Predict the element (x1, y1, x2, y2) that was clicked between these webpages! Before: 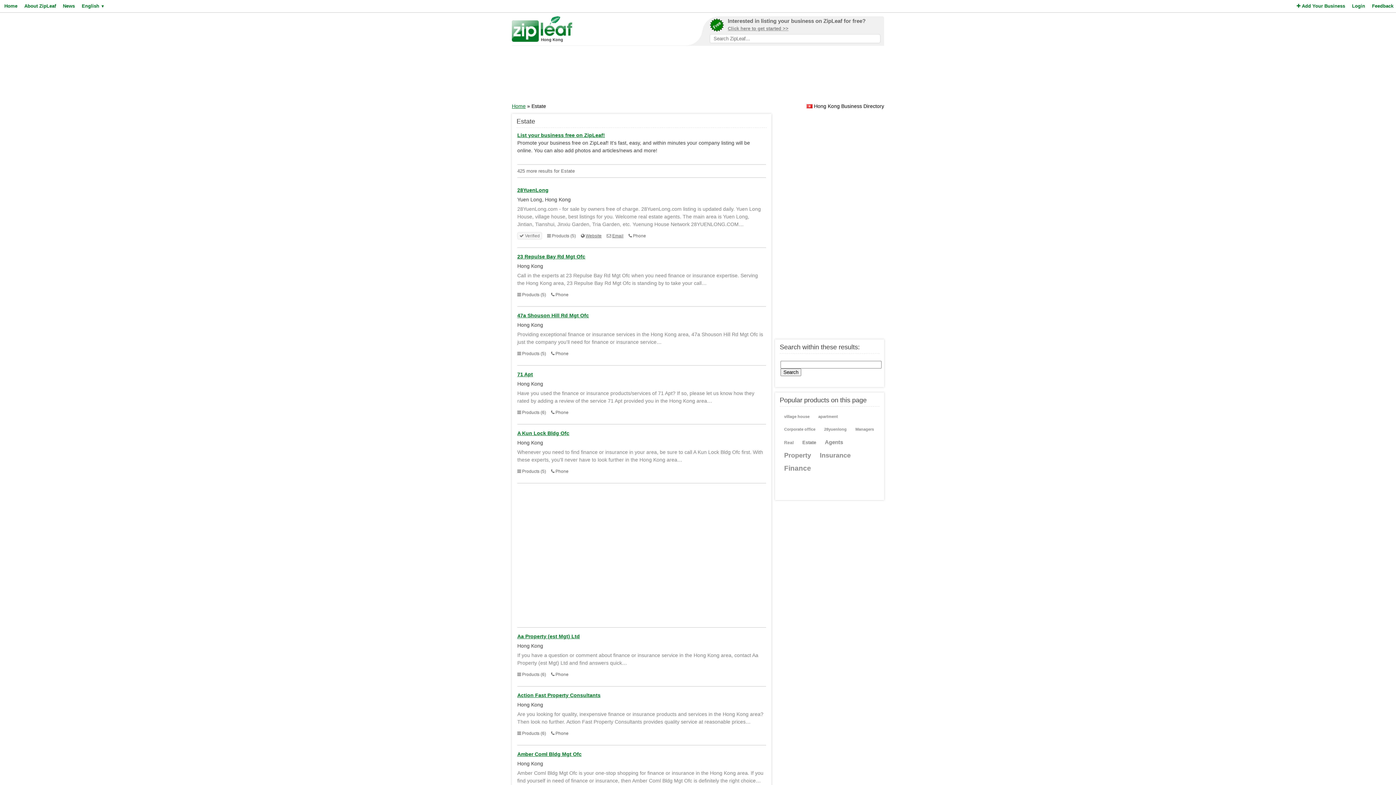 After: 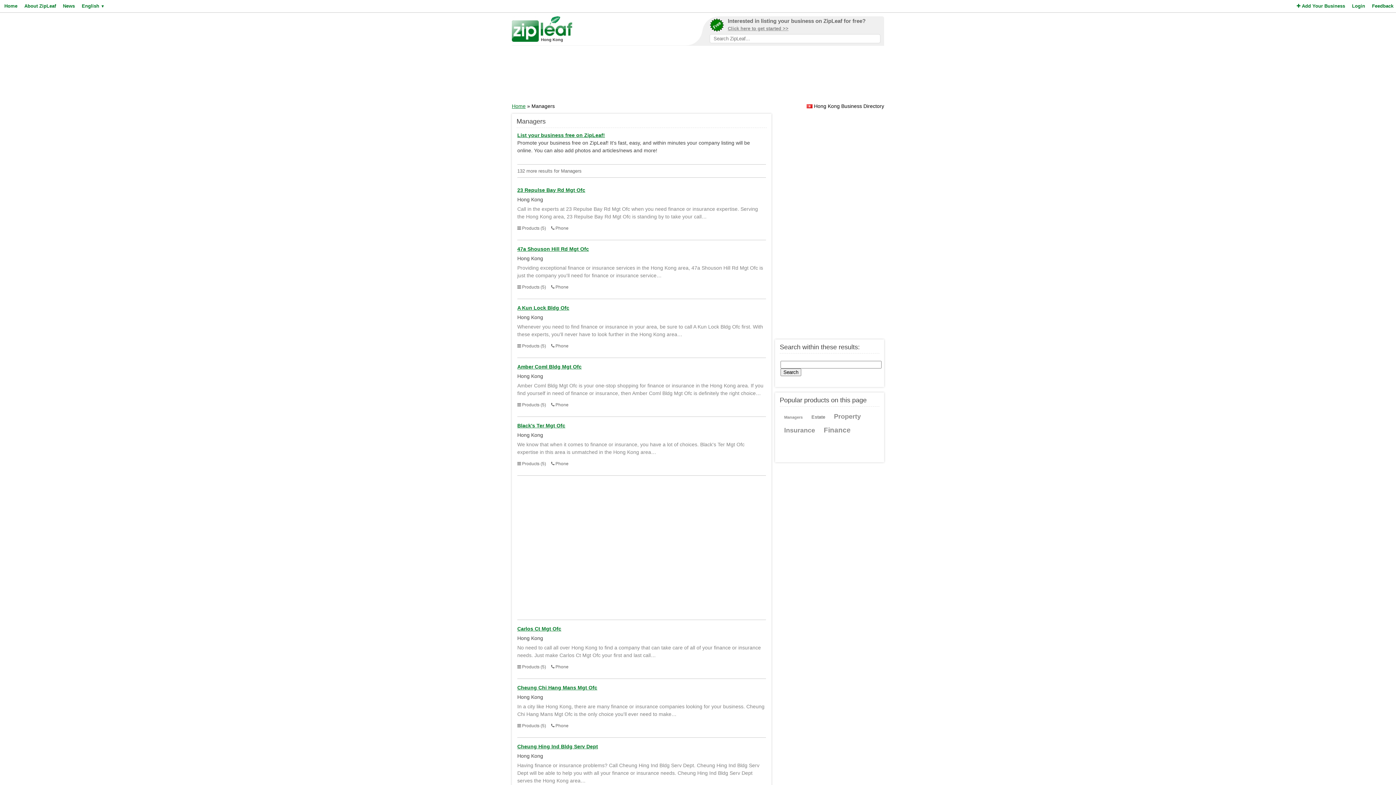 Action: bbox: (853, 424, 876, 435) label: Managers